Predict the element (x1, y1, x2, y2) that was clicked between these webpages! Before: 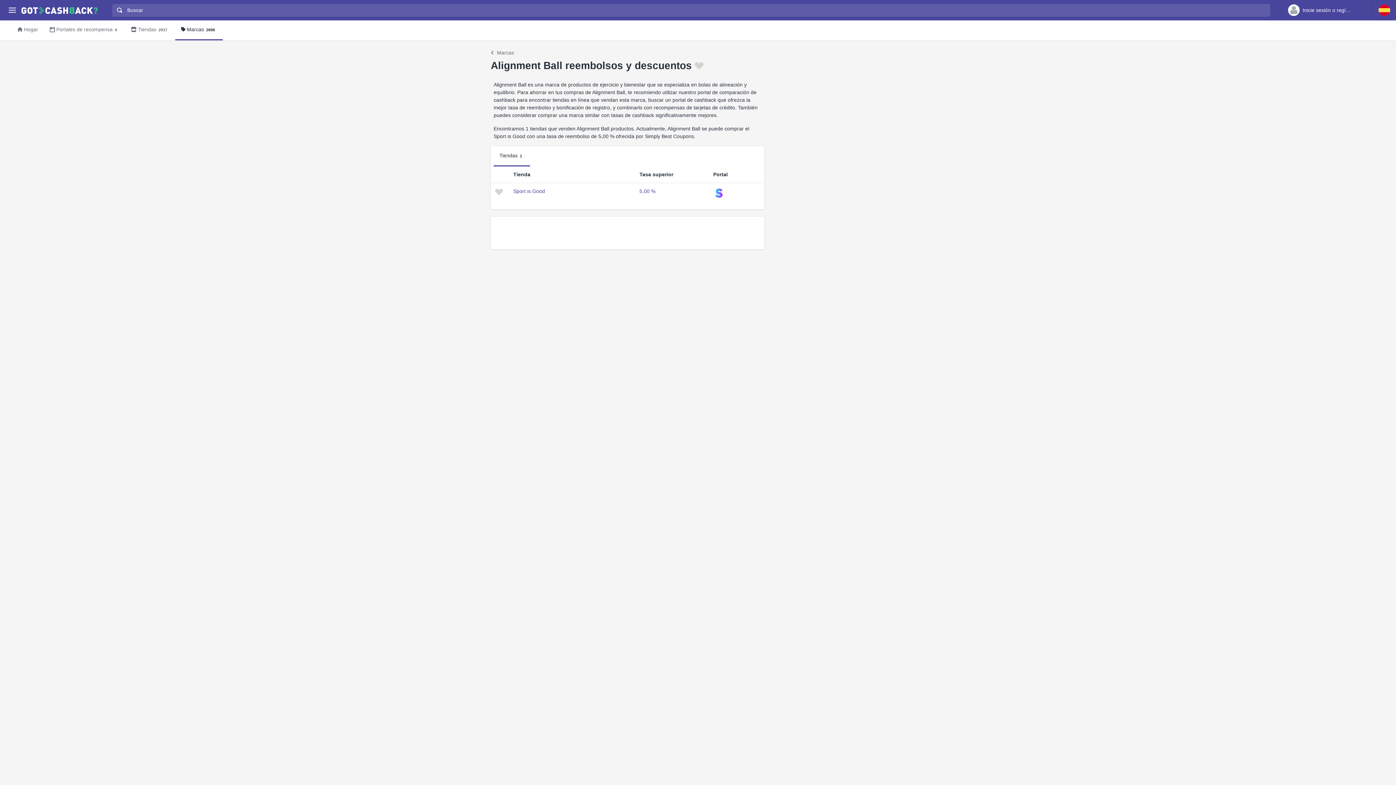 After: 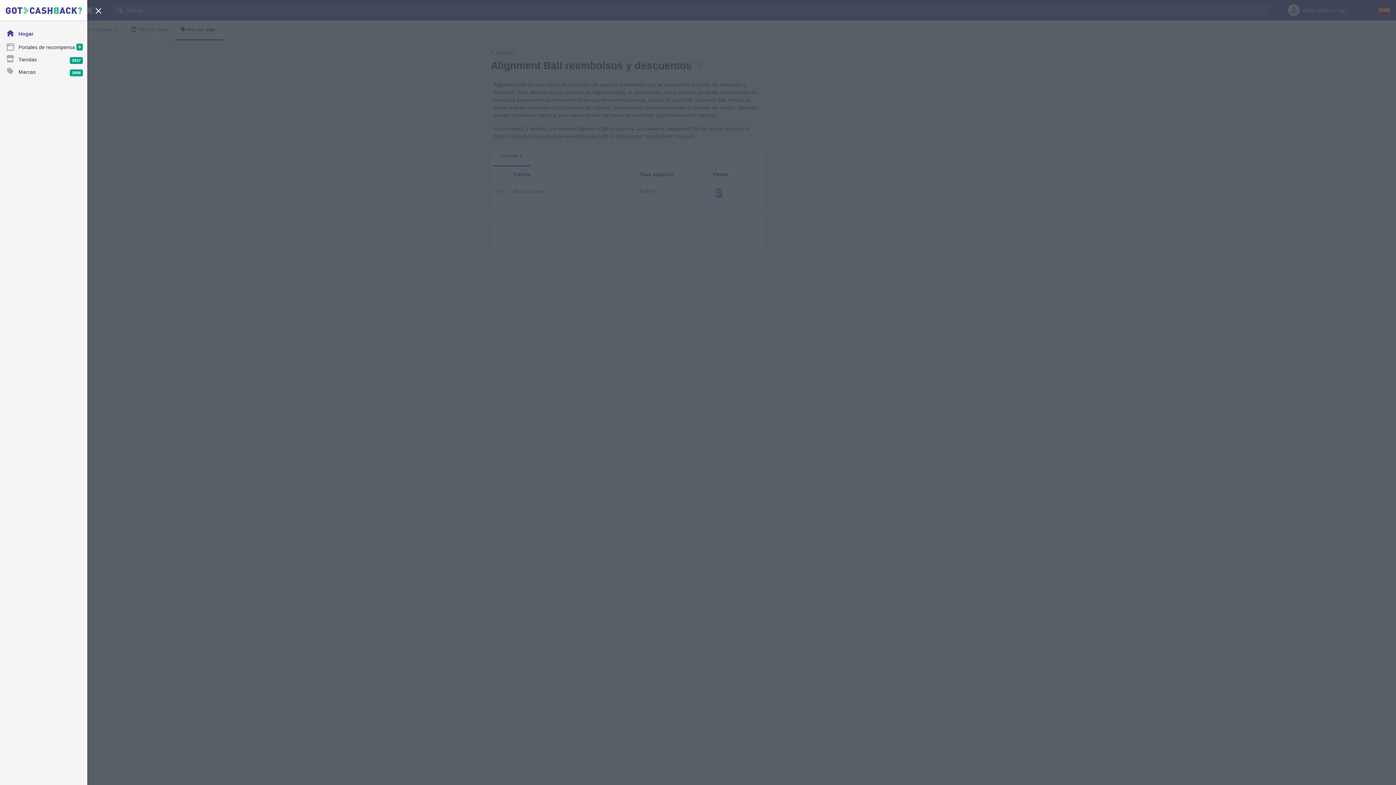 Action: bbox: (5, 3, 18, 16) label: Menu